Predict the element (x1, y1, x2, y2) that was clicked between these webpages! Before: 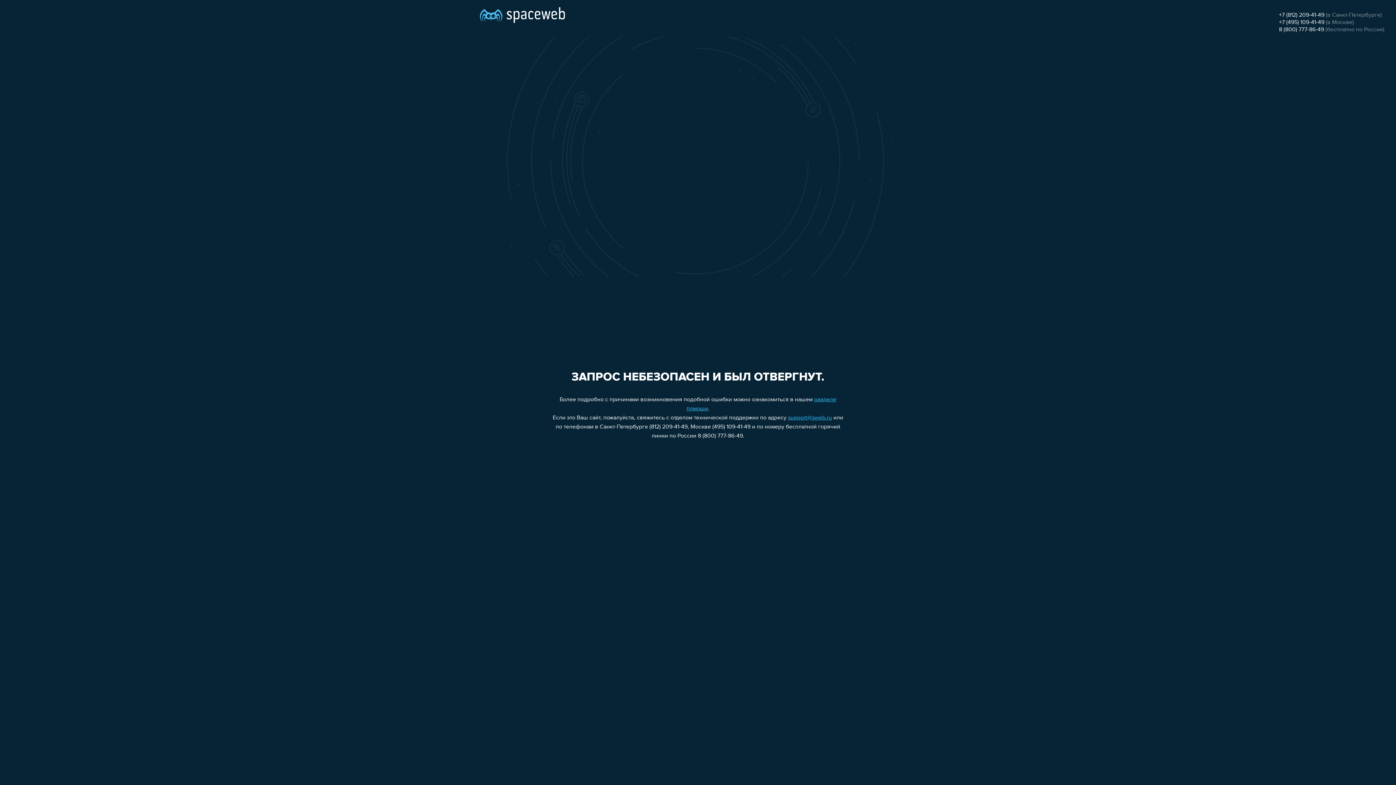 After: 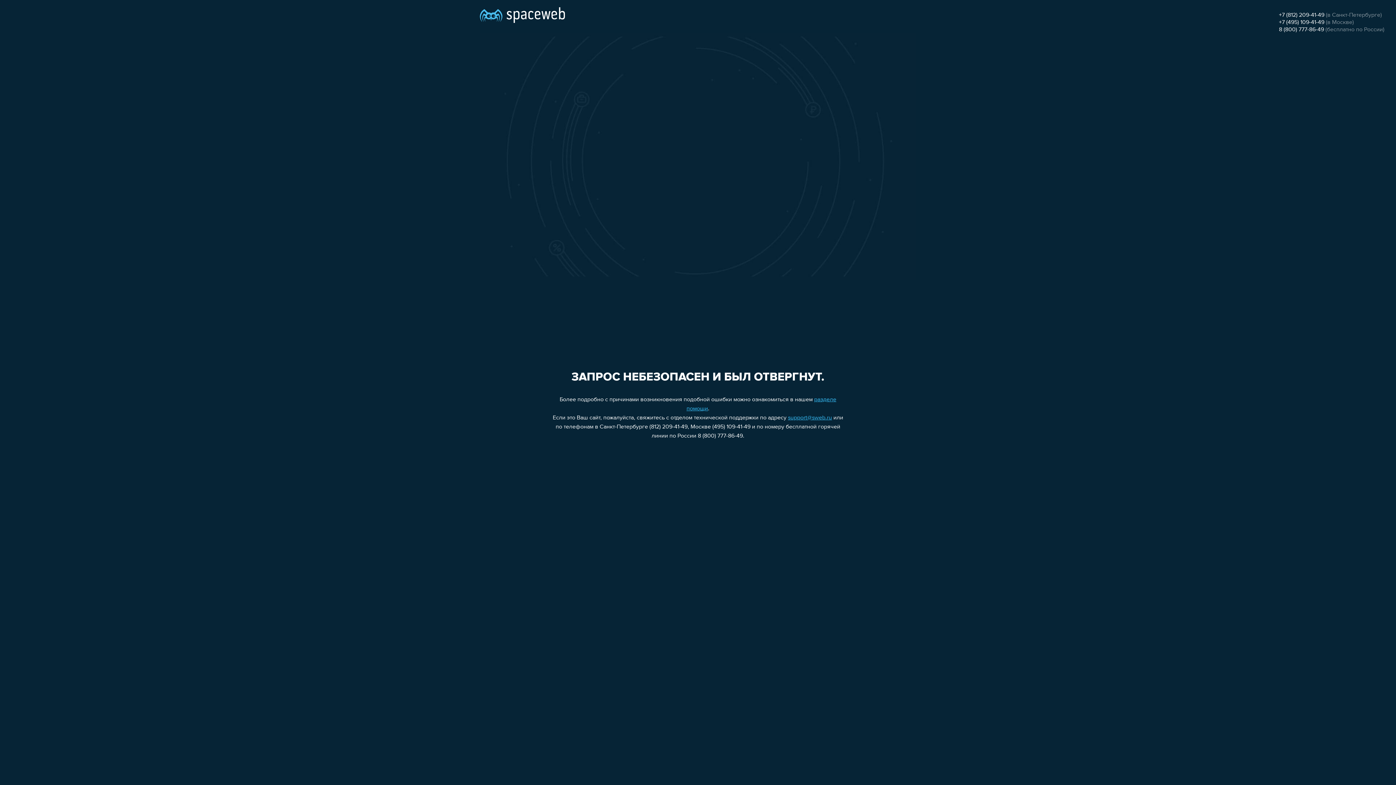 Action: label: 8 (800) 777-86-49 bbox: (1279, 26, 1324, 32)